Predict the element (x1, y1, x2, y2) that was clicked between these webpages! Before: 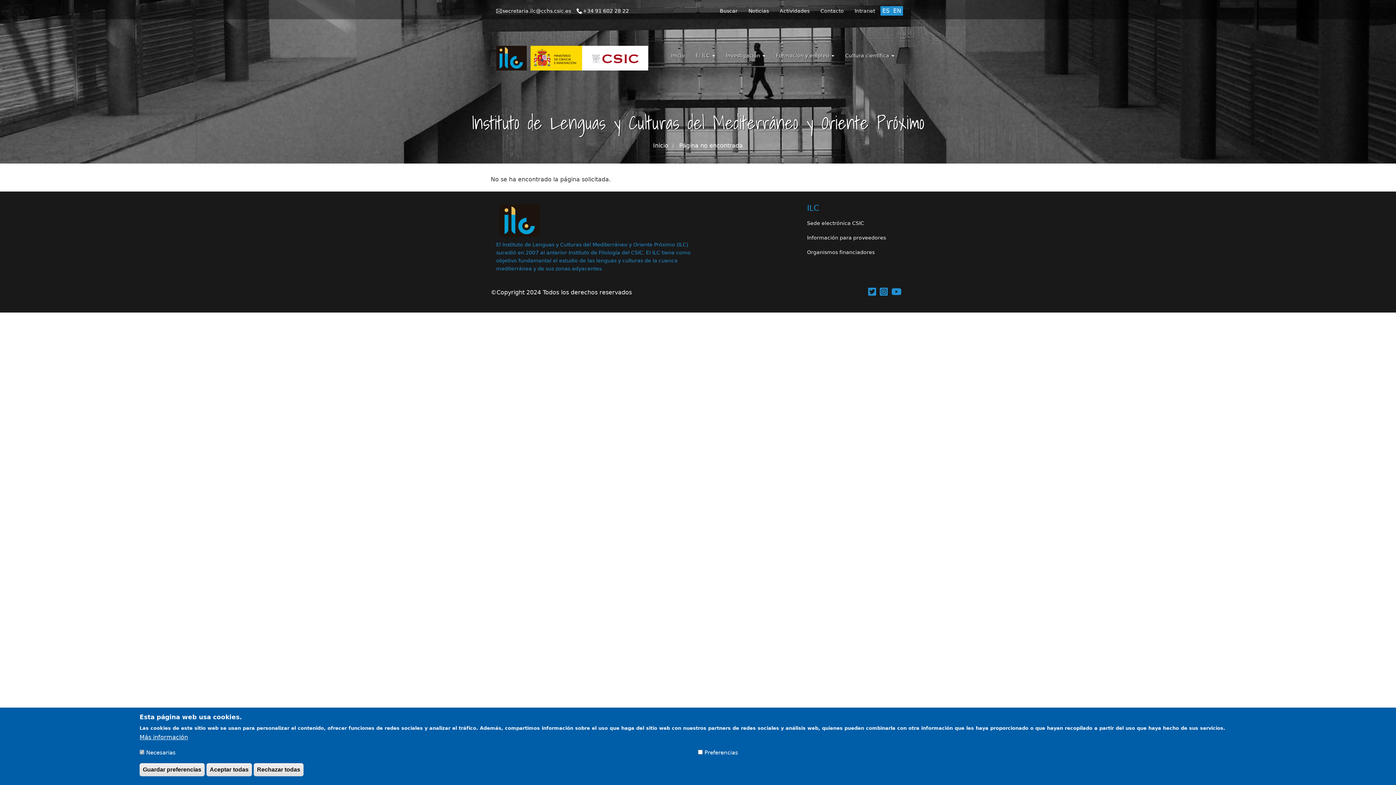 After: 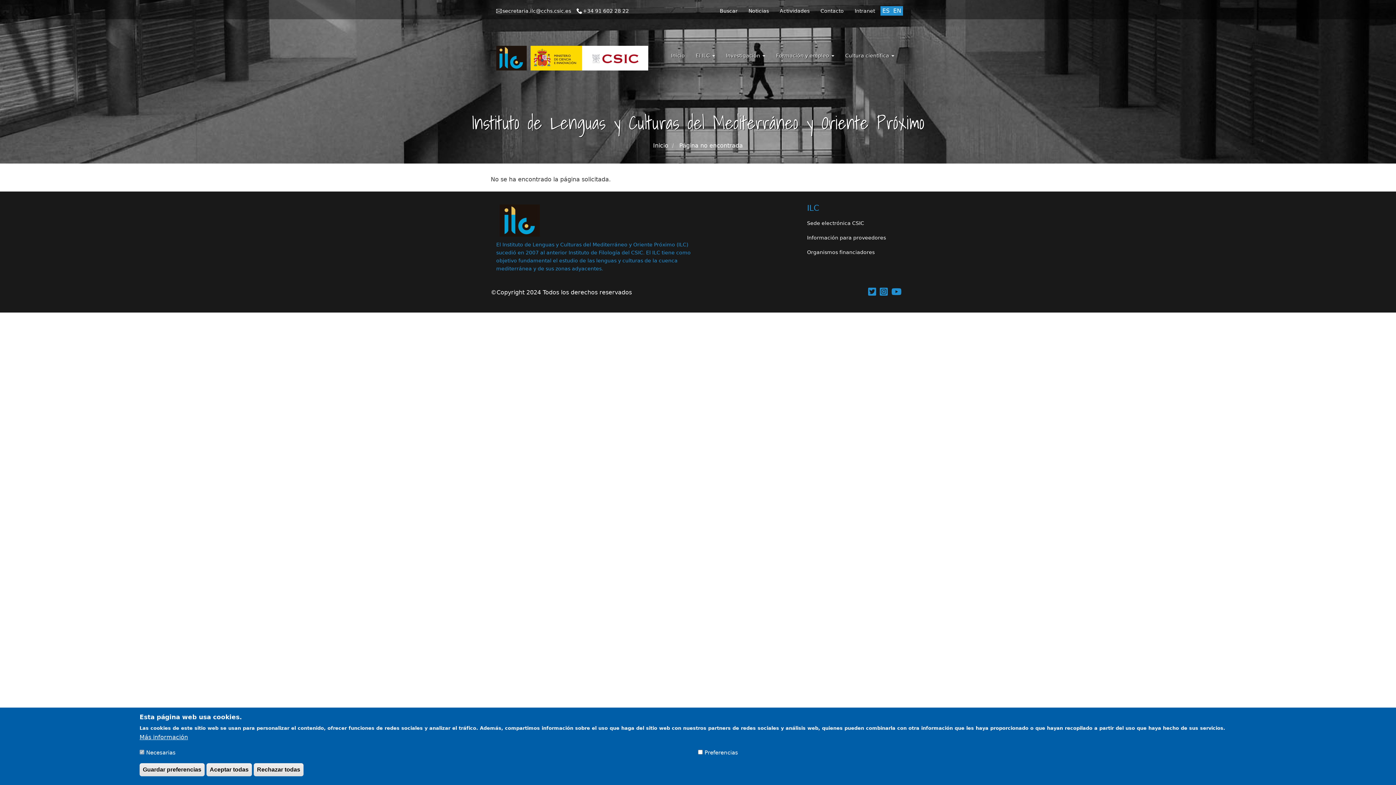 Action: bbox: (880, 7, 891, 14) label: ES